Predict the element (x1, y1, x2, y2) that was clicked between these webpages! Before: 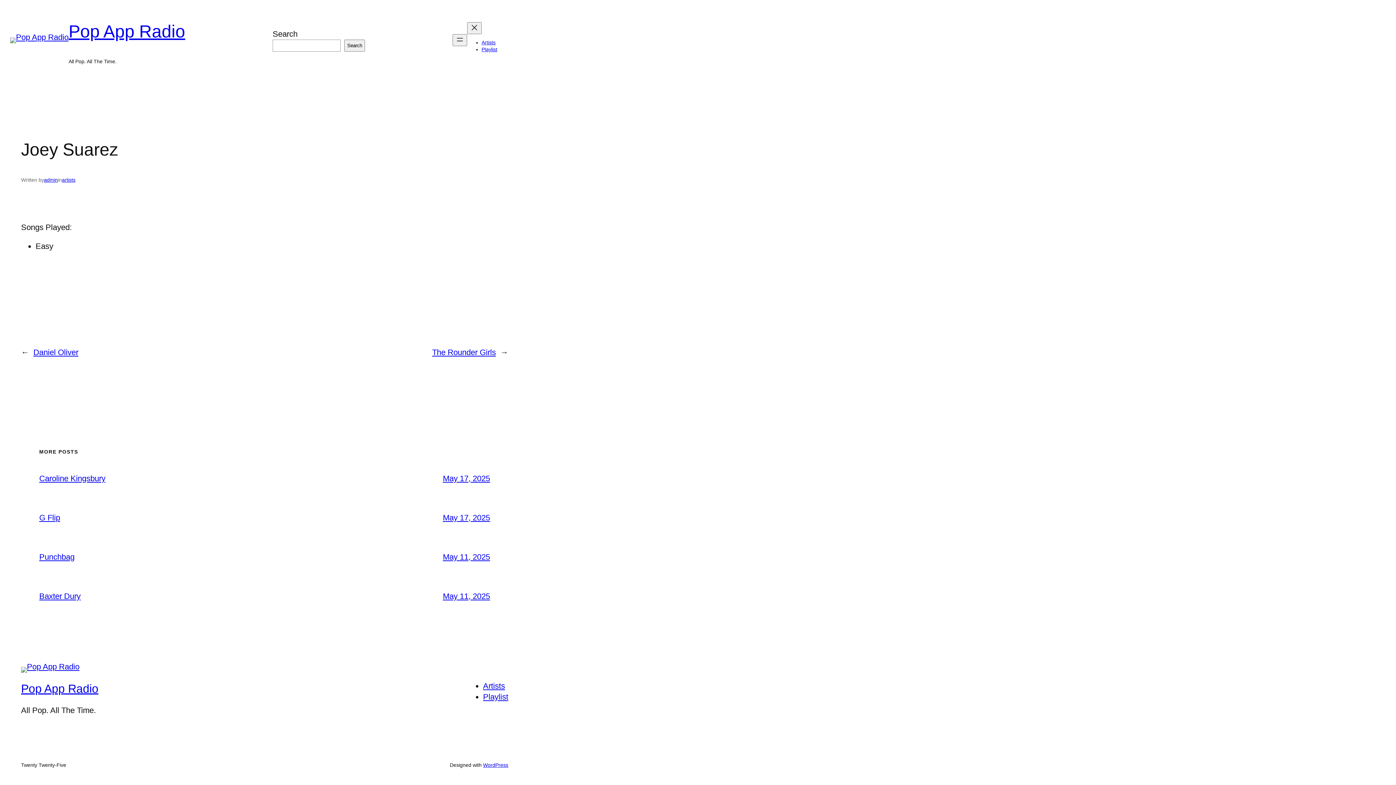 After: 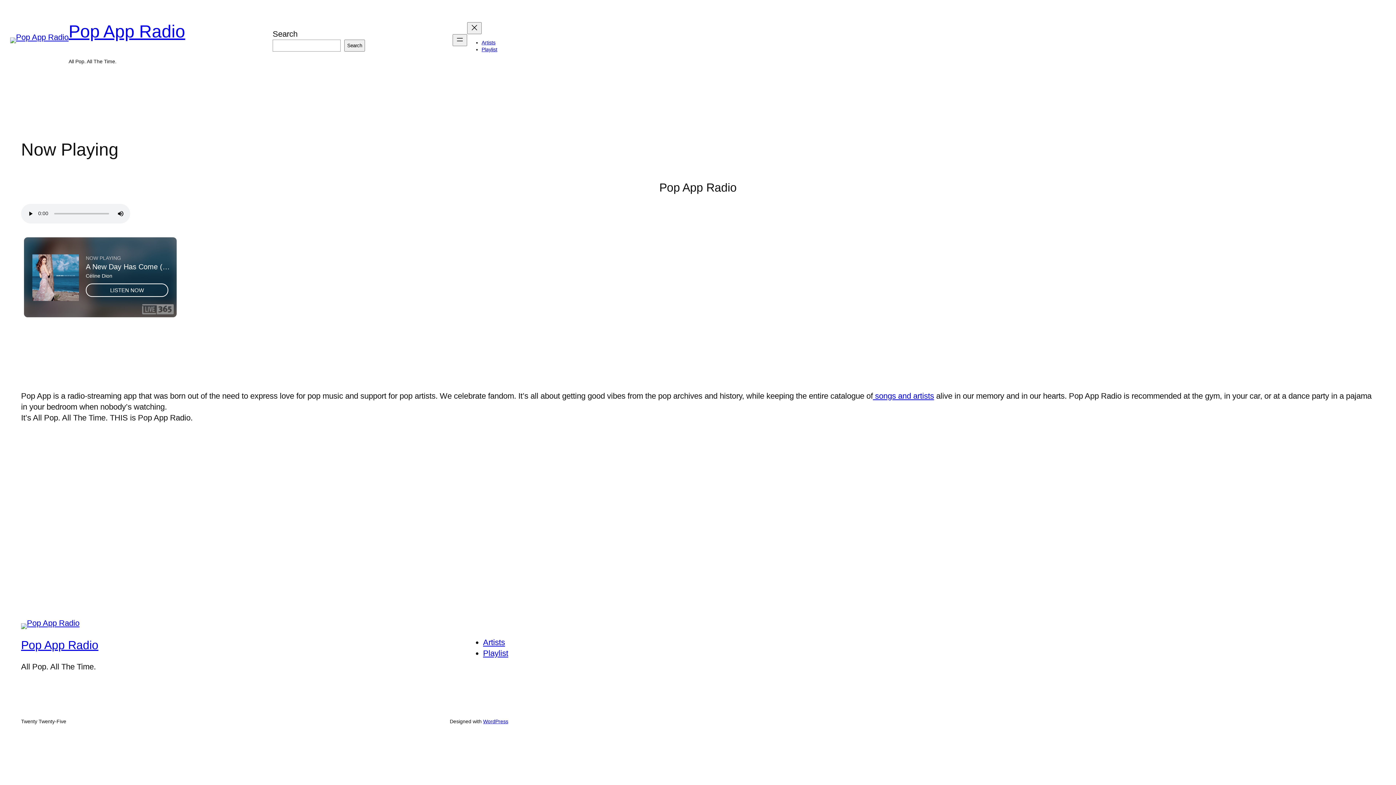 Action: bbox: (21, 682, 98, 695) label: Pop App Radio